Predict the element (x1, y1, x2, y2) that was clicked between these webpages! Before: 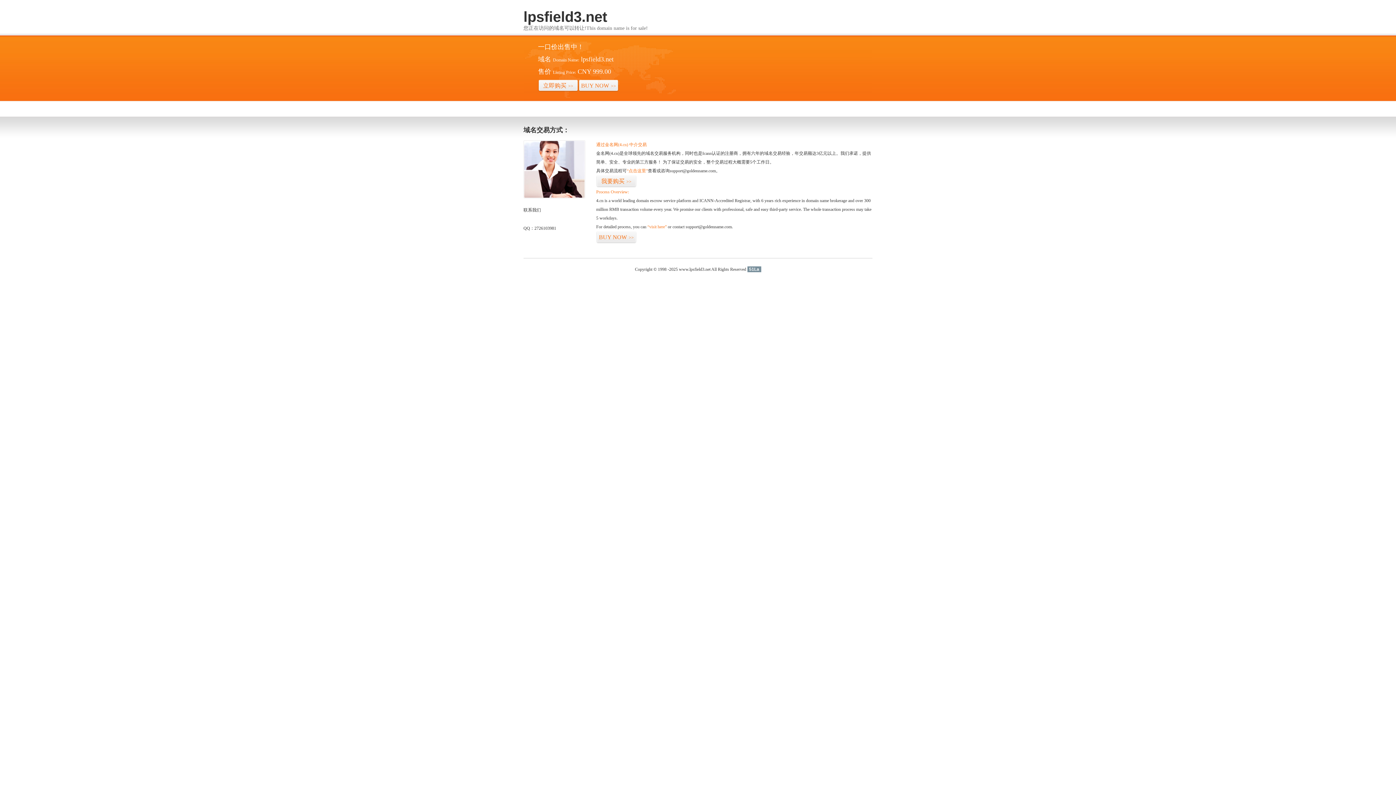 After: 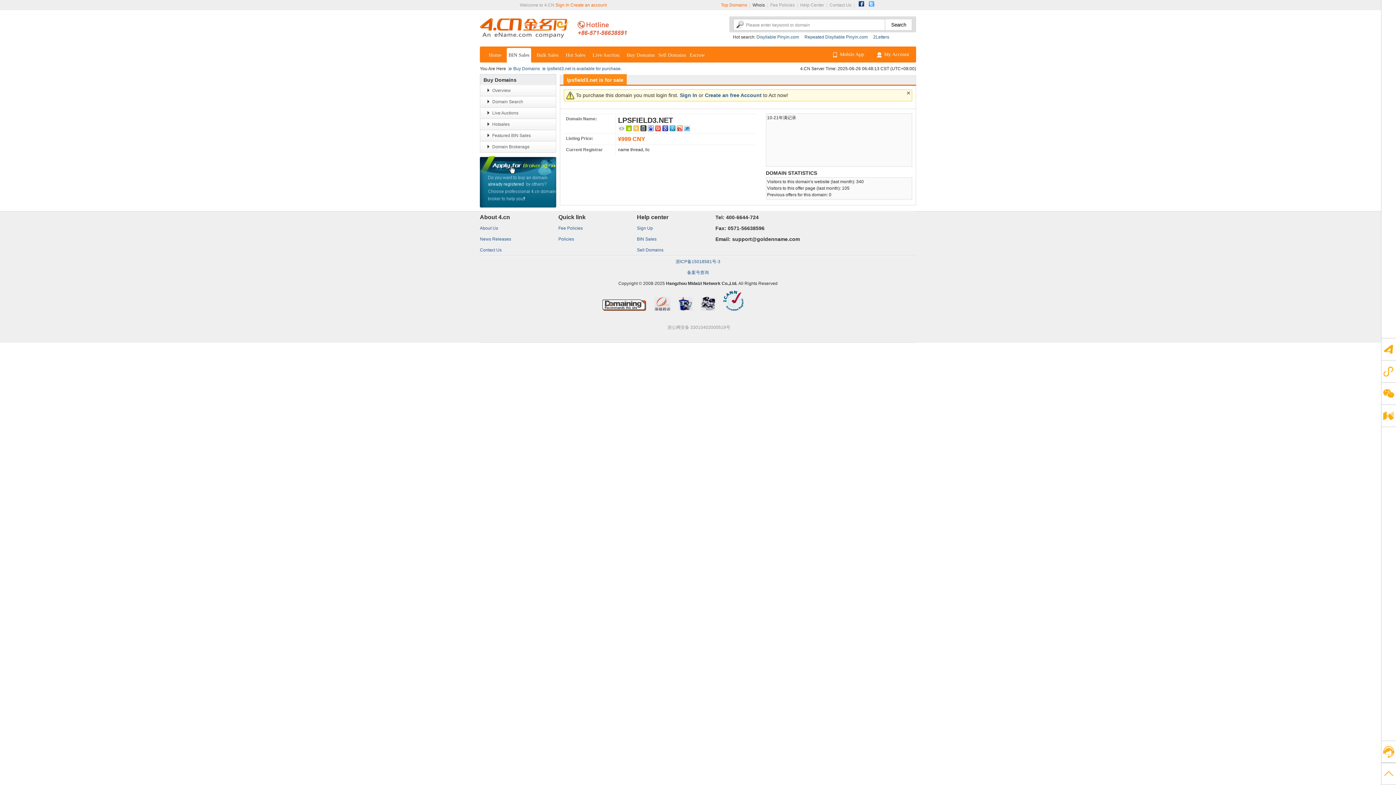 Action: bbox: (578, 79, 618, 92) label: BUY NOW>>